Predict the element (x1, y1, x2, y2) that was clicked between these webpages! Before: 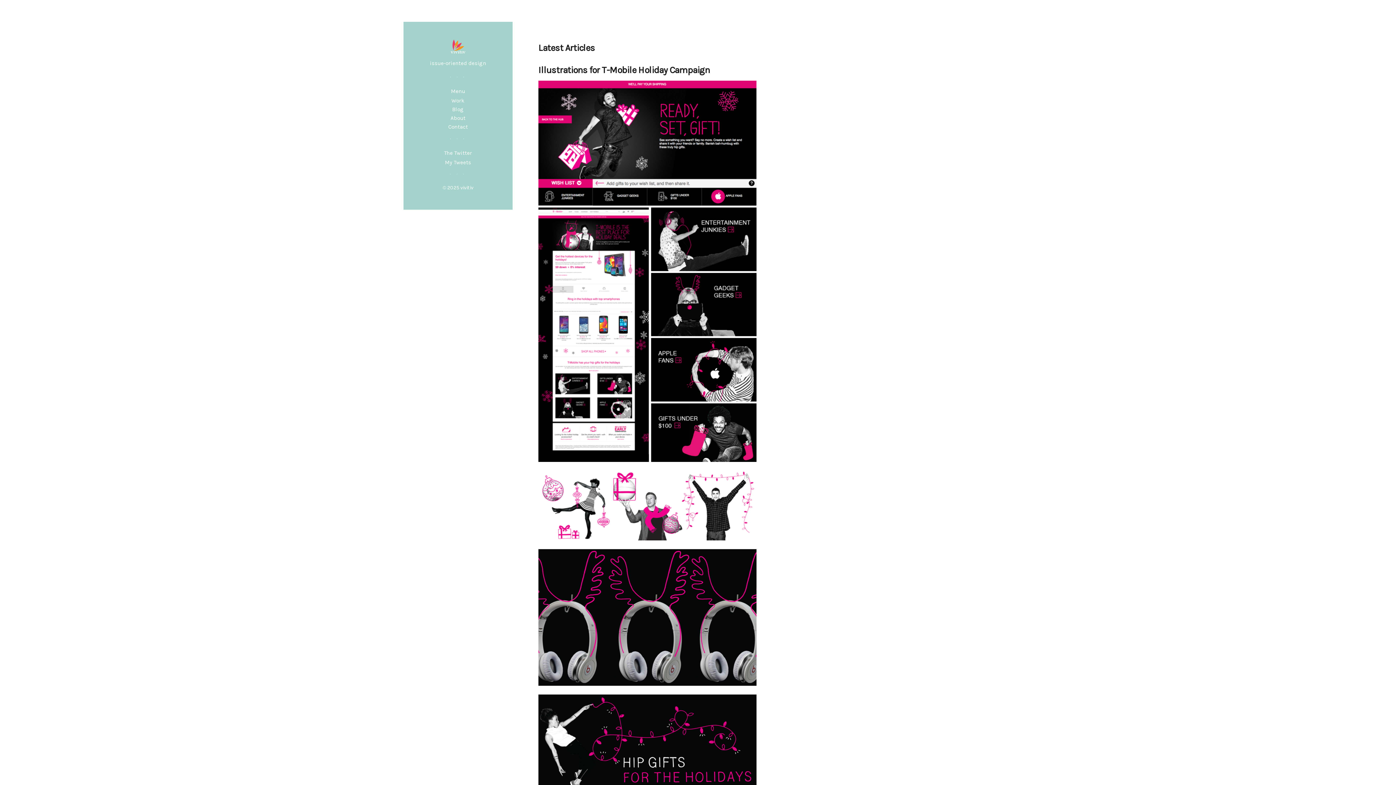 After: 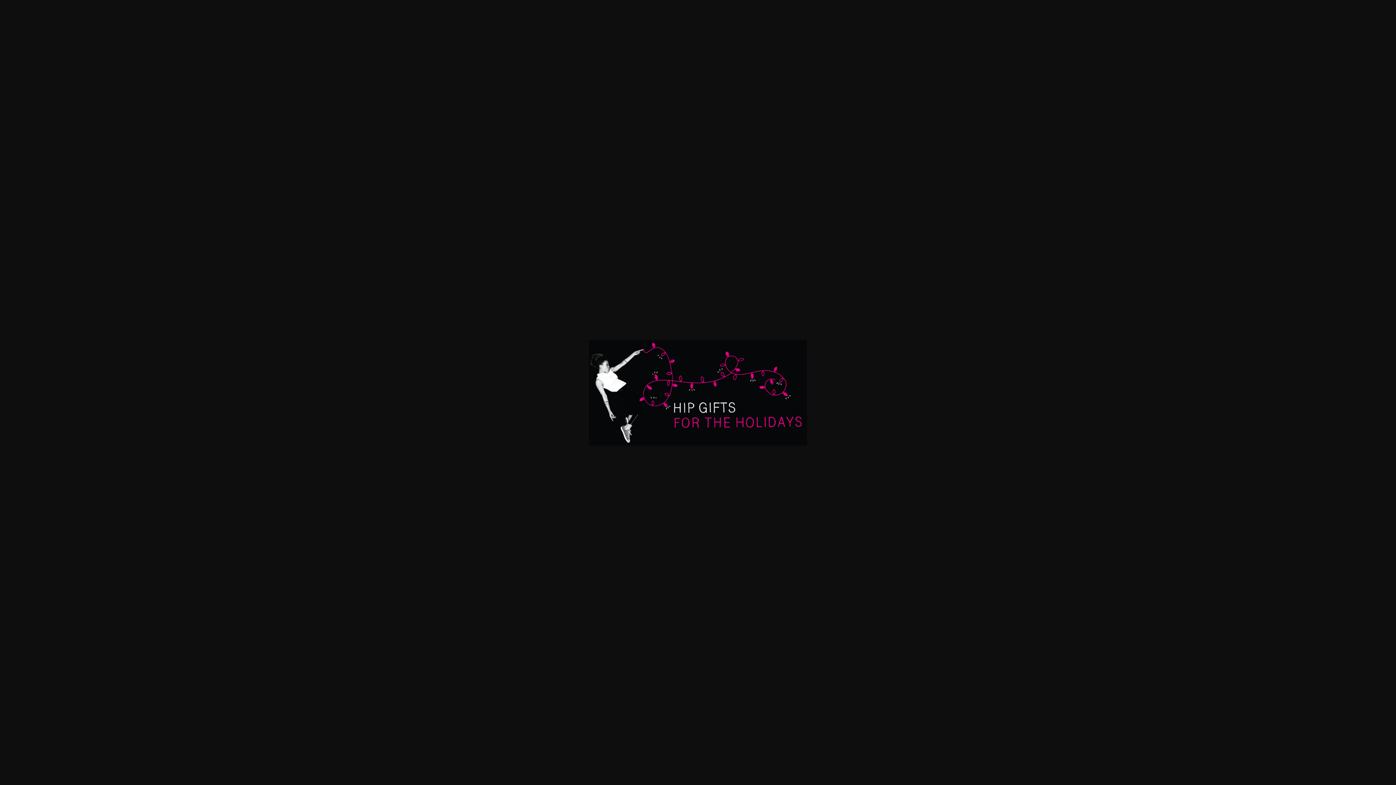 Action: bbox: (538, 694, 757, 800)